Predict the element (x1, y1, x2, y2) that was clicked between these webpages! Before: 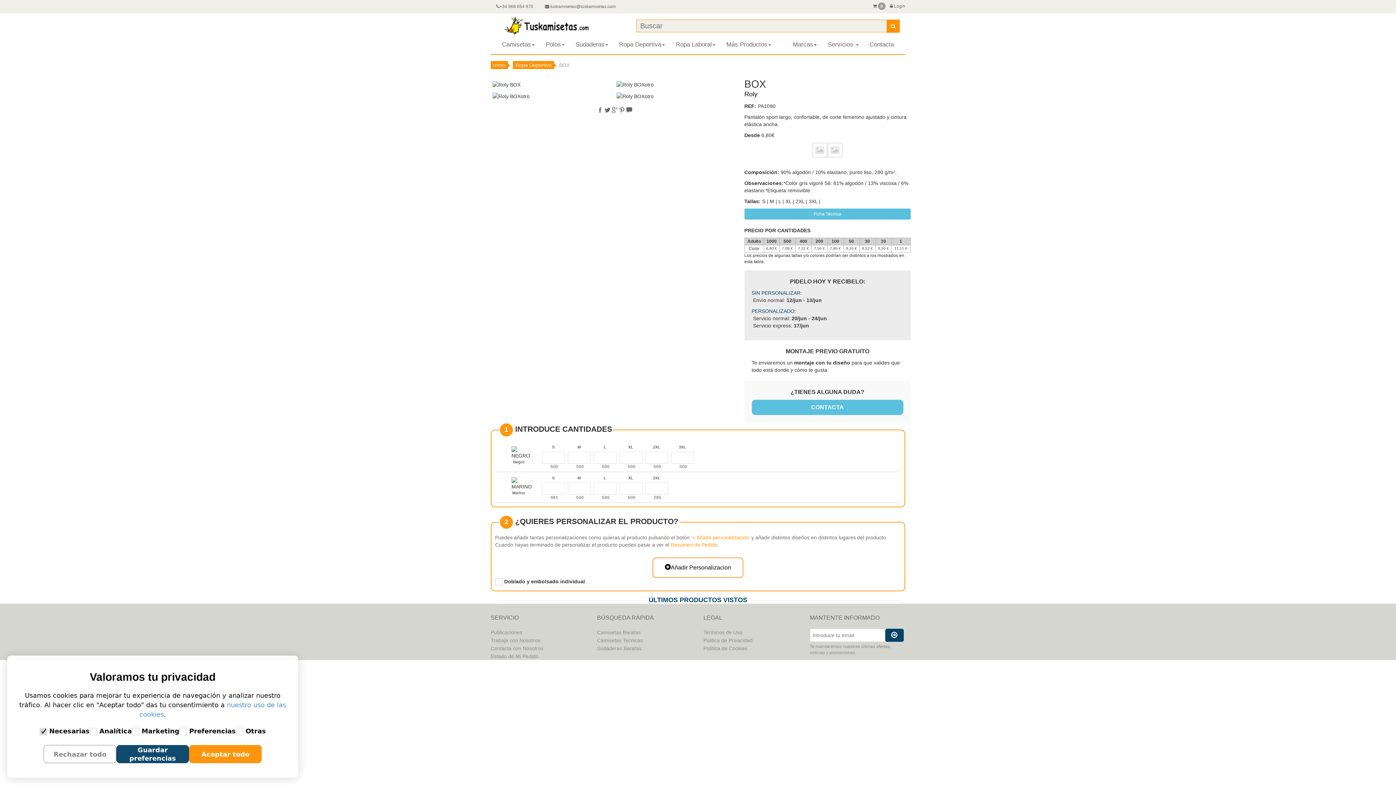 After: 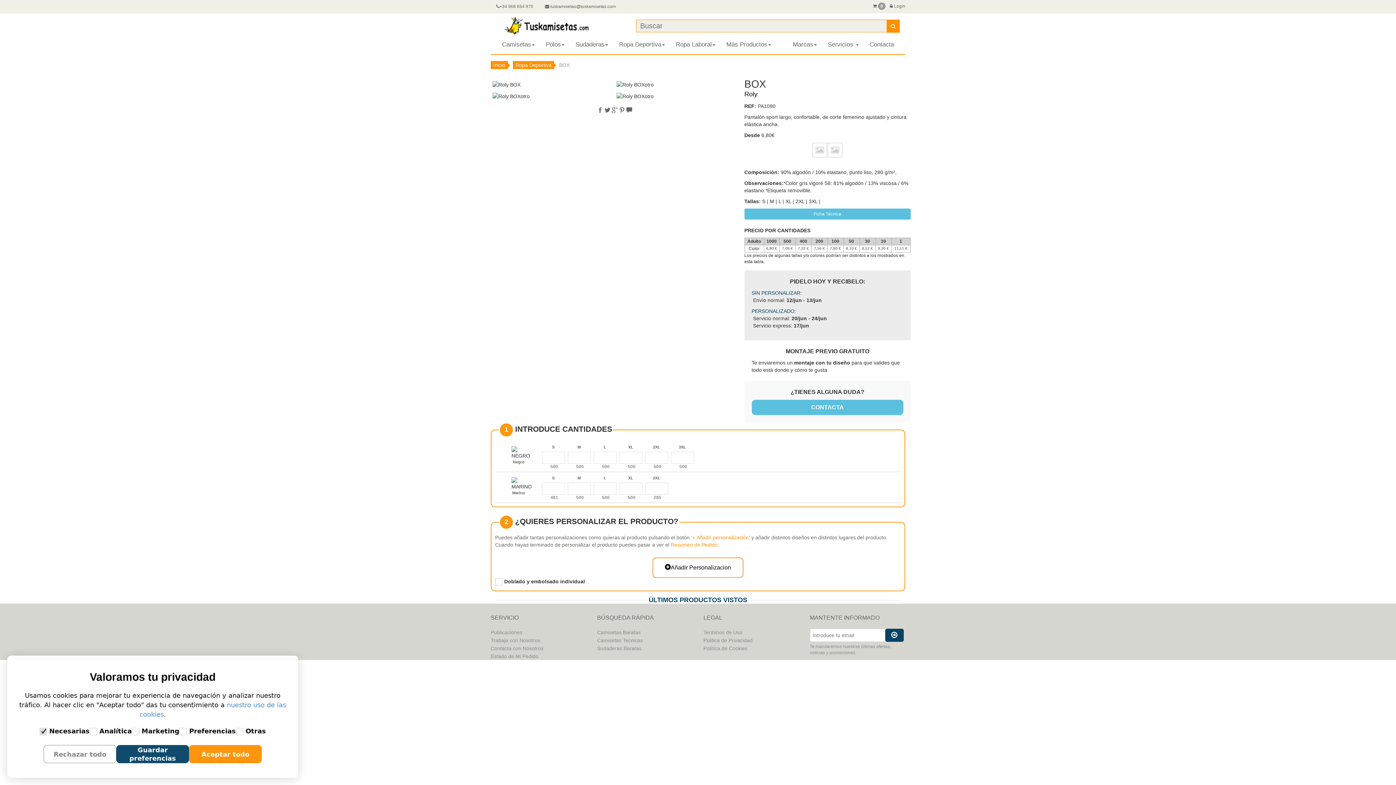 Action: bbox: (625, 106, 633, 112)